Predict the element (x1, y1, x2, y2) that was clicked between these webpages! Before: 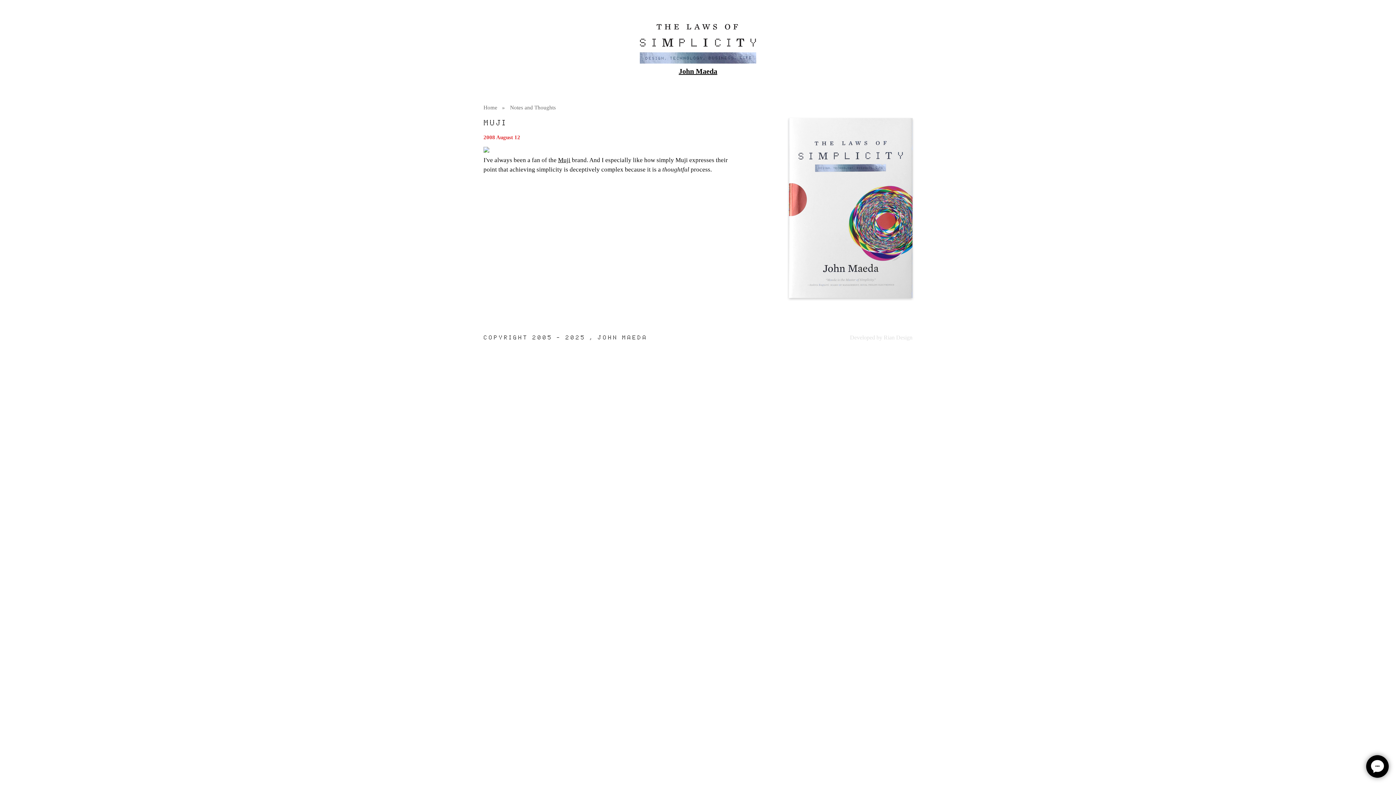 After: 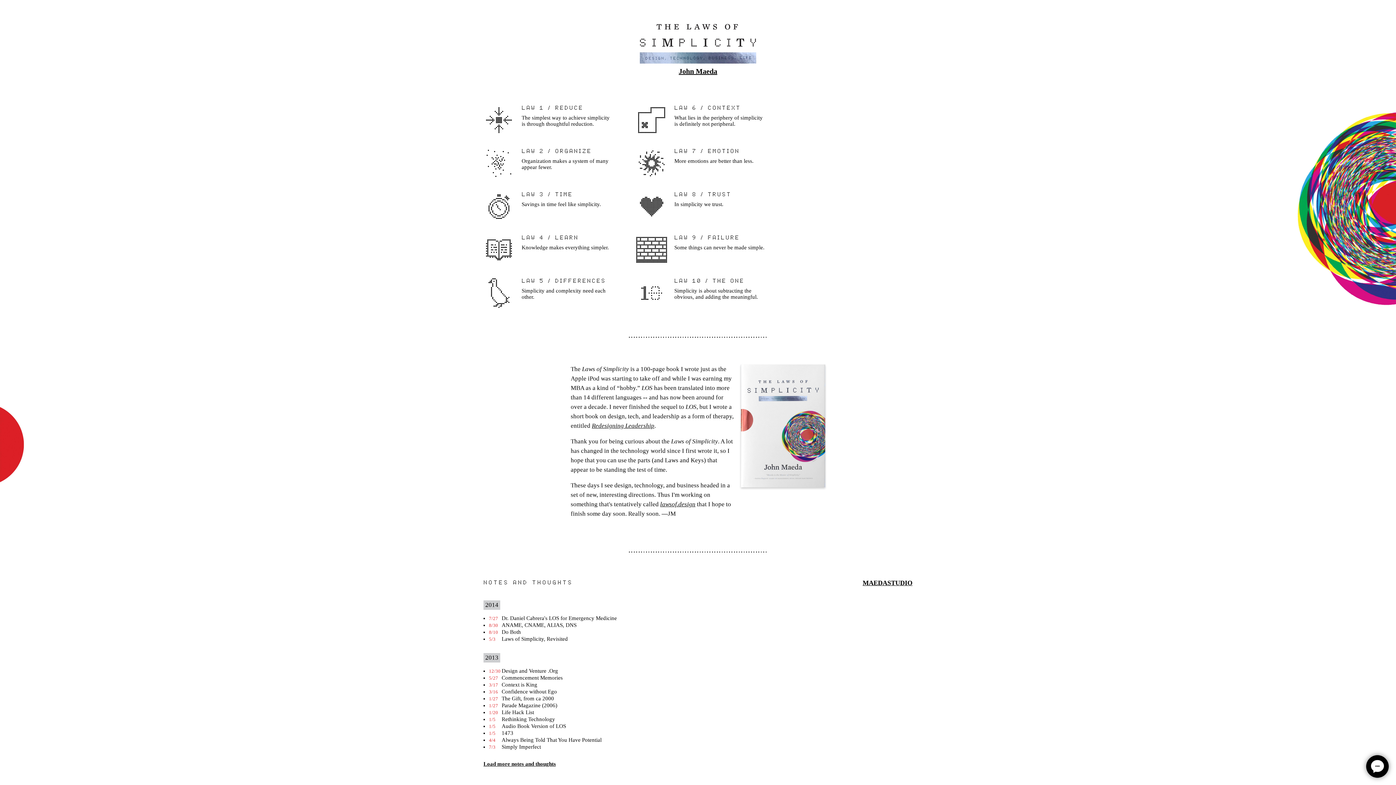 Action: bbox: (640, 58, 756, 66)